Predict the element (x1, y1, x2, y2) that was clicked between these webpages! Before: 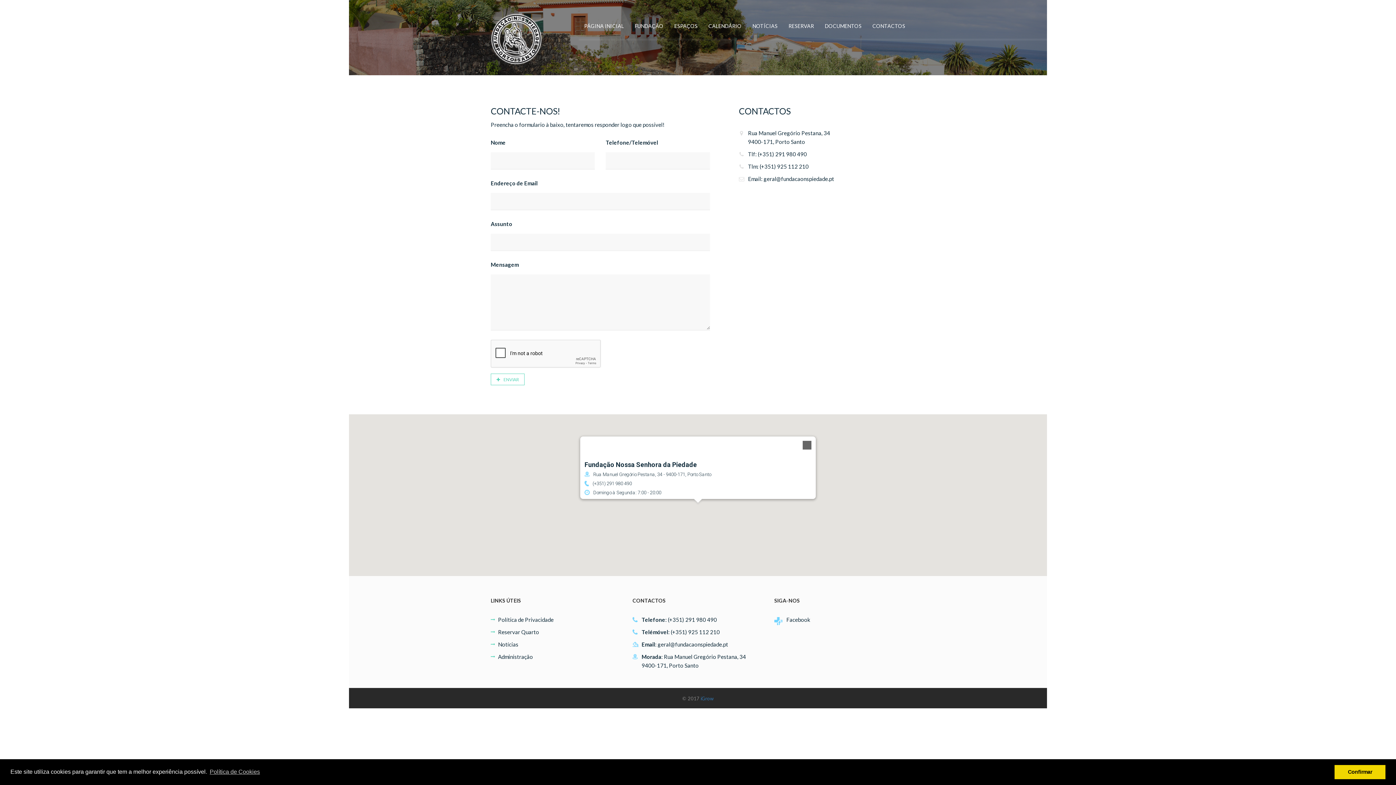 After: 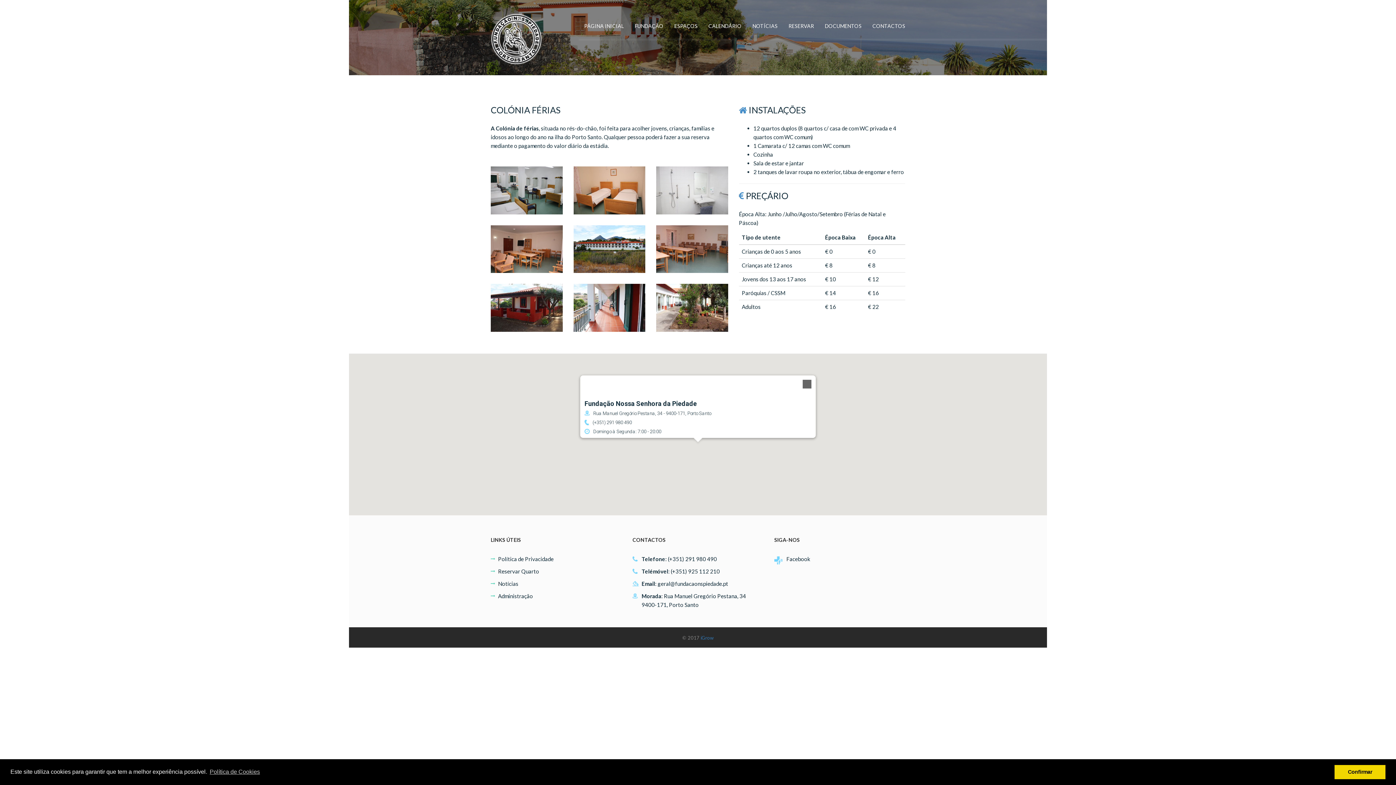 Action: label: Reservar Quarto bbox: (498, 629, 539, 635)